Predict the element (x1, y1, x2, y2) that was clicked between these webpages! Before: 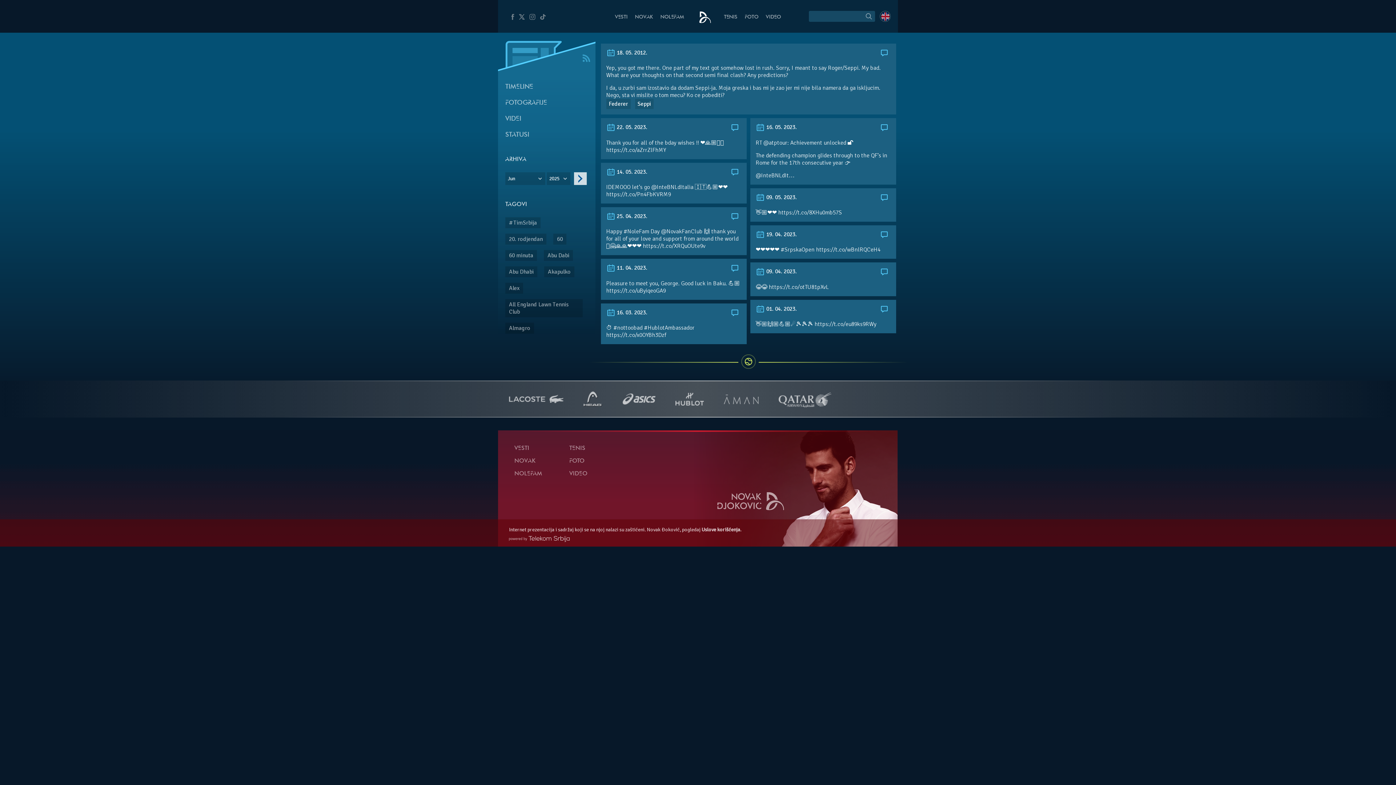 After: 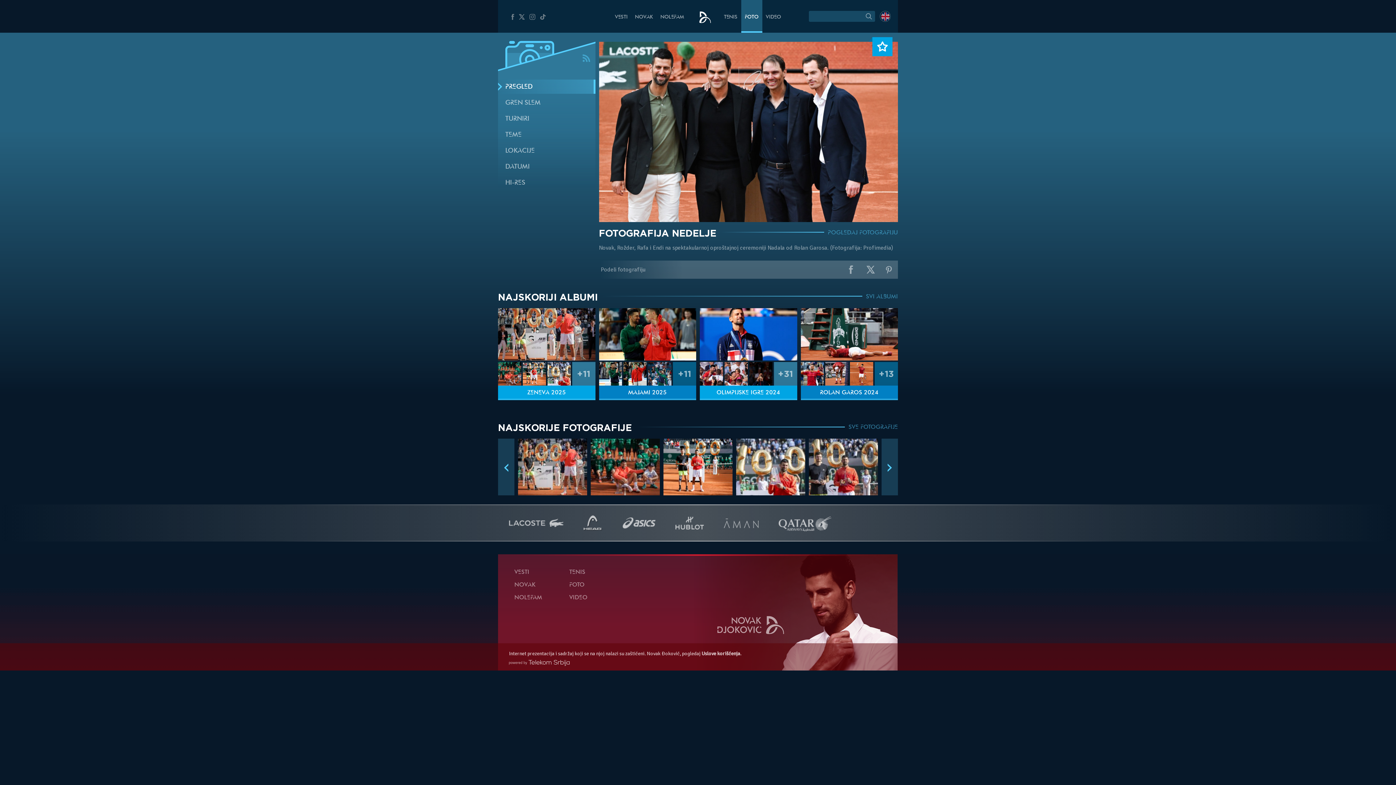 Action: bbox: (569, 458, 584, 464) label: FOTO